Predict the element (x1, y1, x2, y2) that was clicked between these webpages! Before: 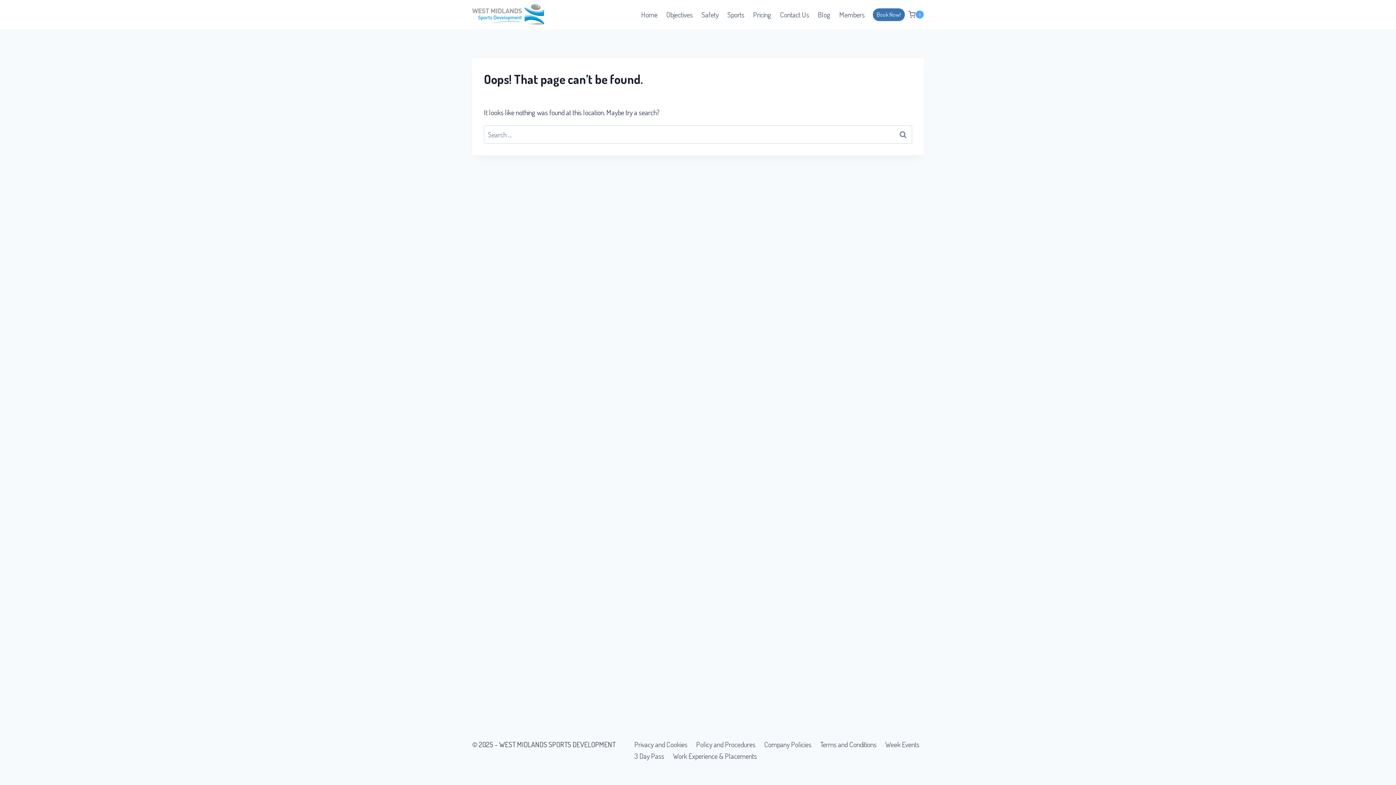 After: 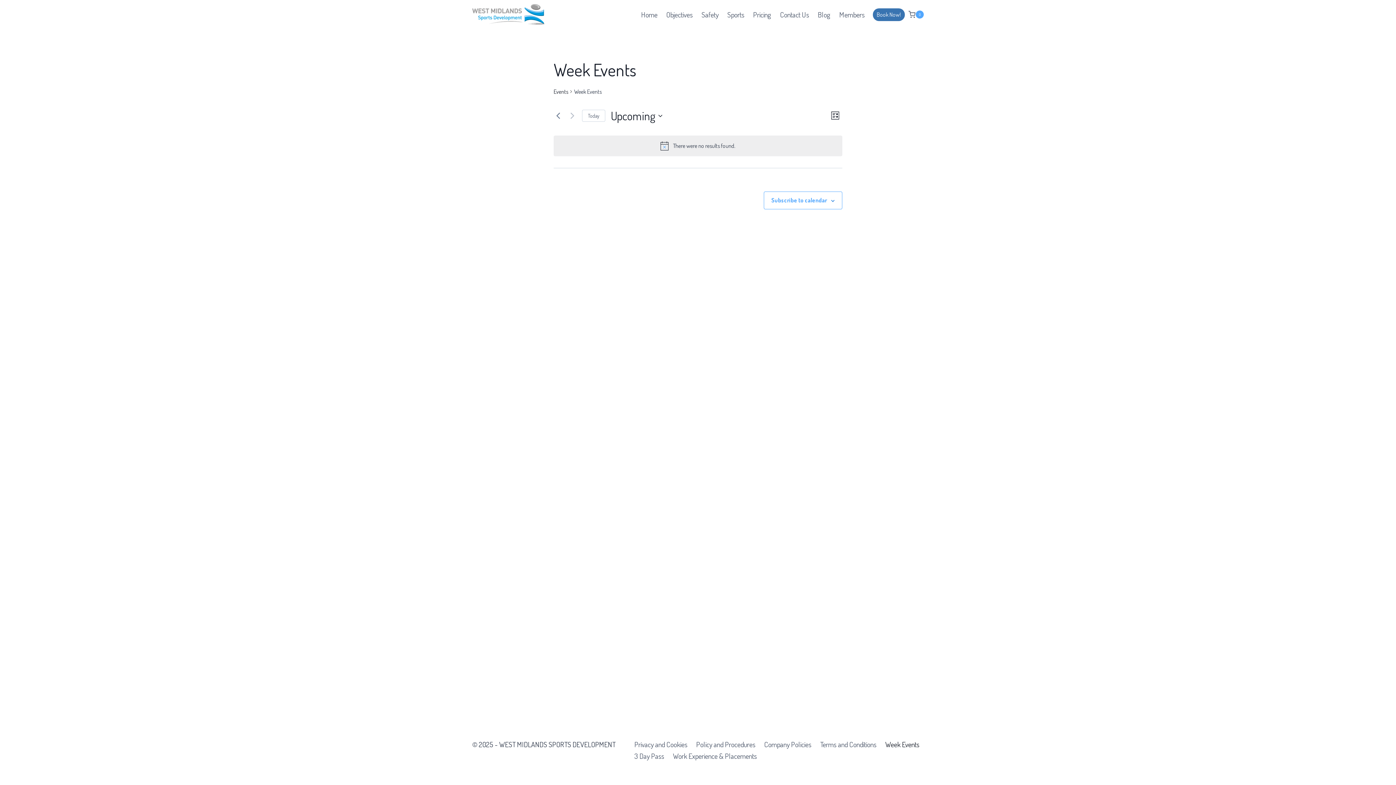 Action: bbox: (881, 738, 924, 750) label: Week Events